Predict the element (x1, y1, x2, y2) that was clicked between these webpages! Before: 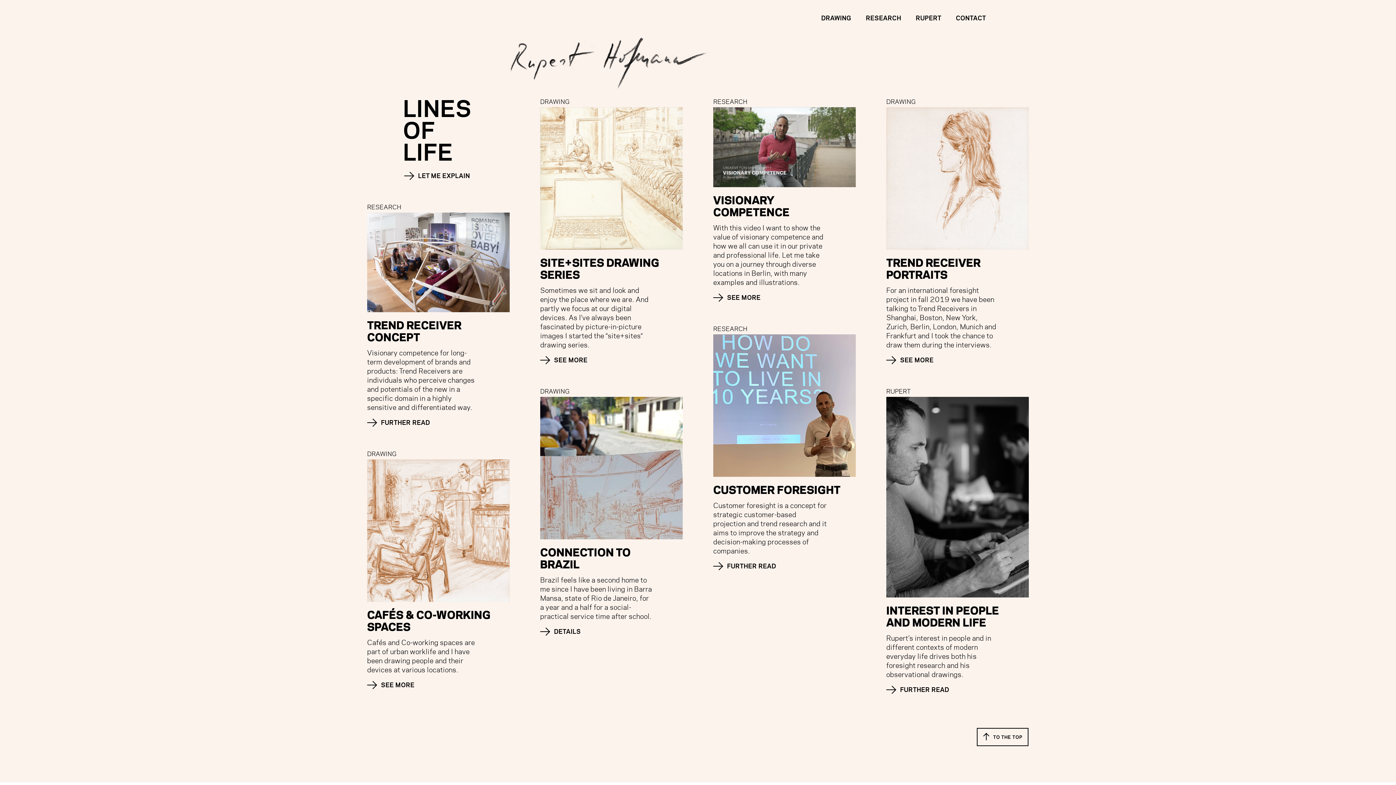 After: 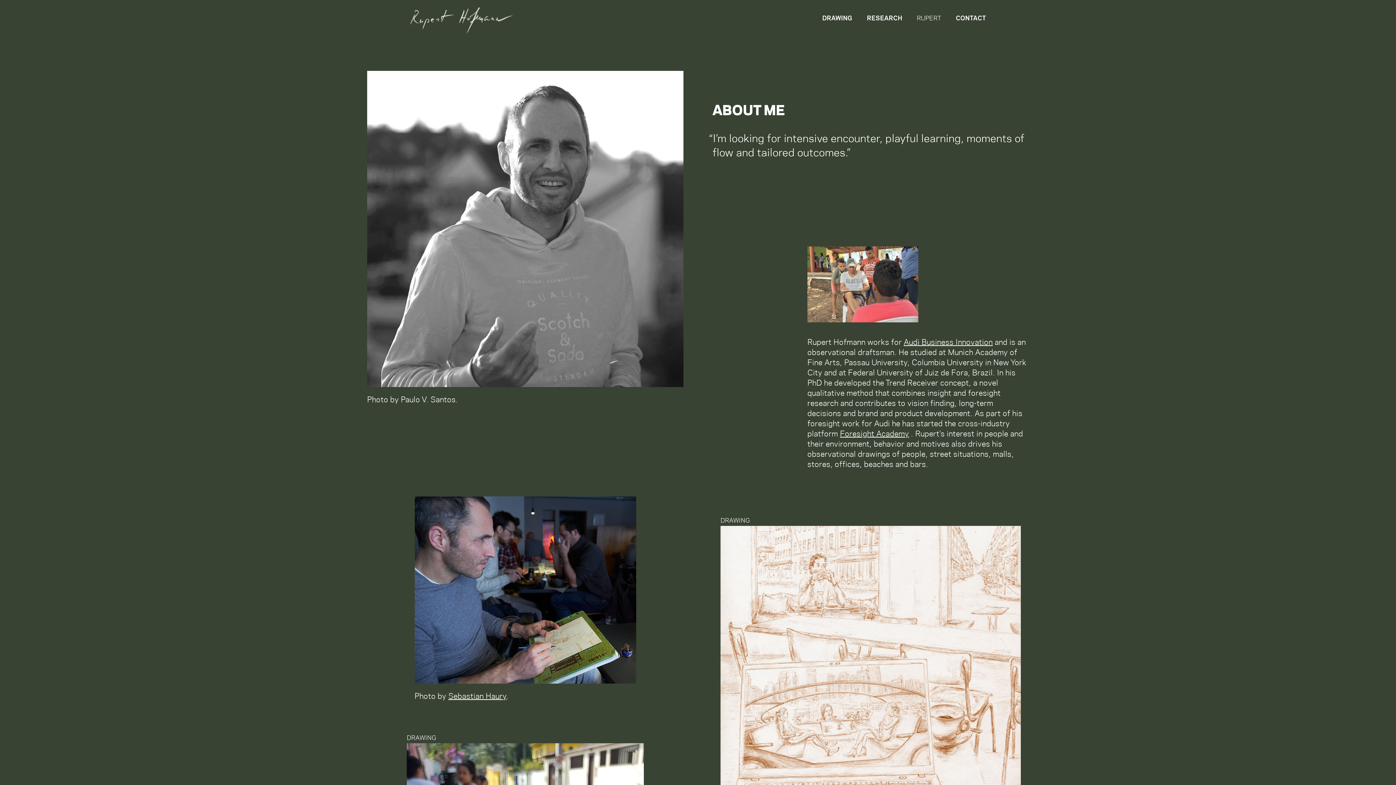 Action: bbox: (915, 10, 941, 25) label: RUPERT